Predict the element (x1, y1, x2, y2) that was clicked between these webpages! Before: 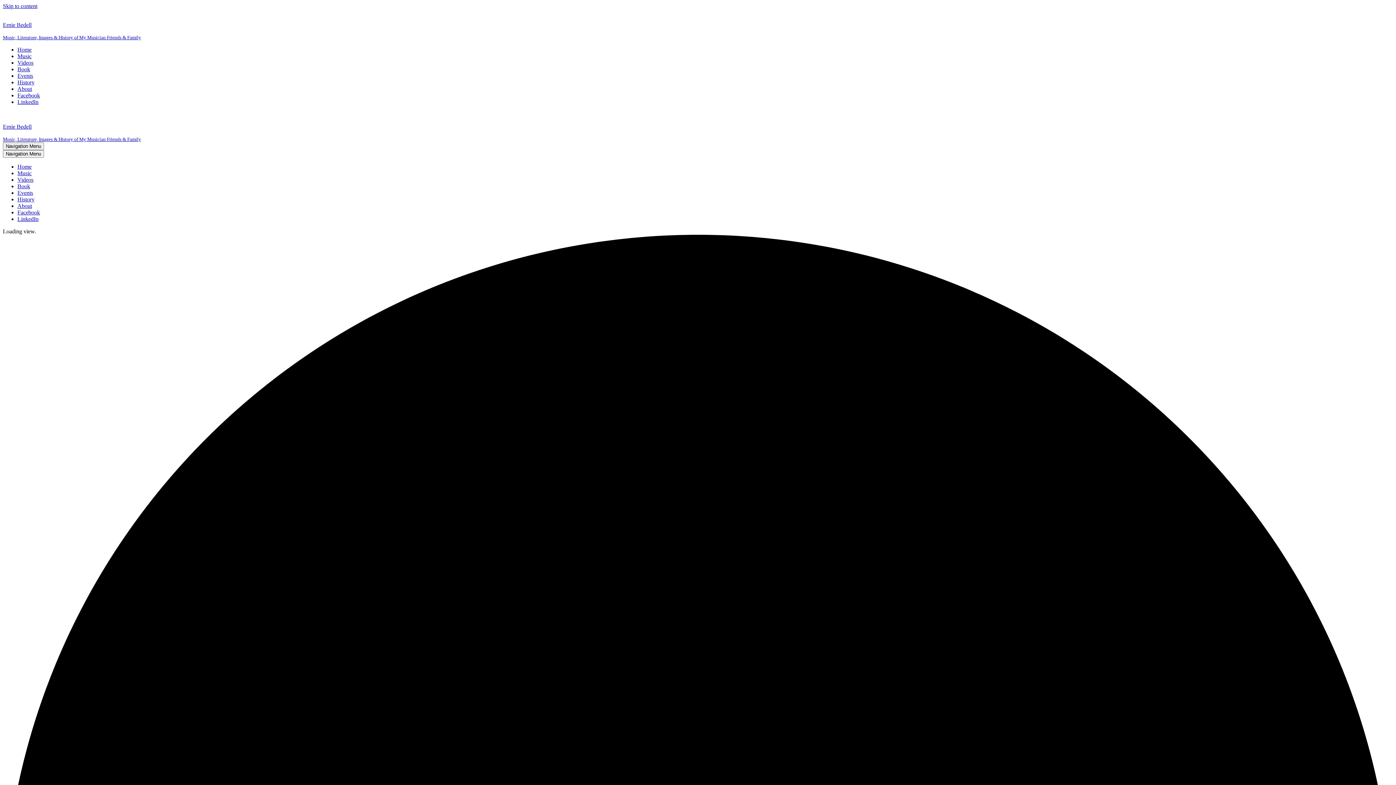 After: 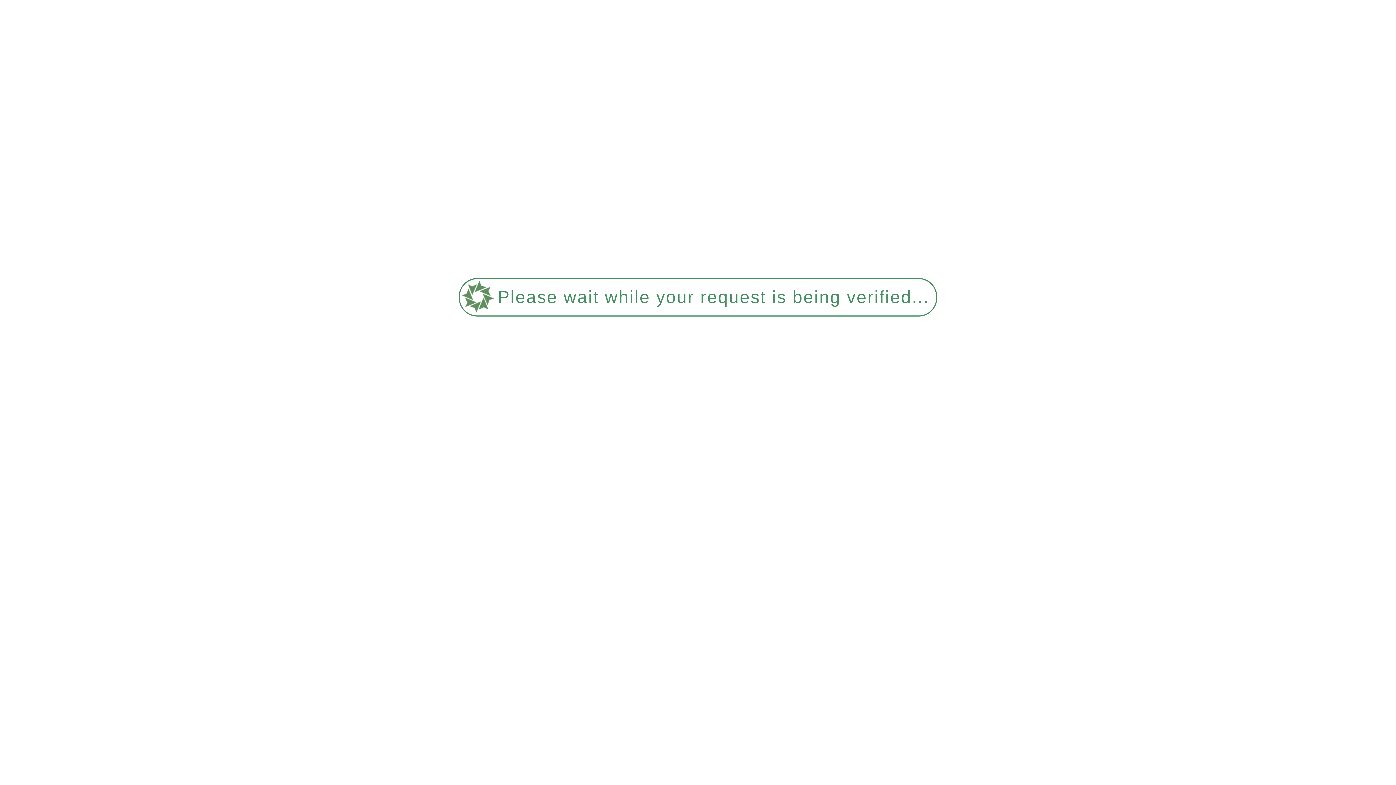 Action: bbox: (2, 111, 1393, 142) label: Ernie Bedell